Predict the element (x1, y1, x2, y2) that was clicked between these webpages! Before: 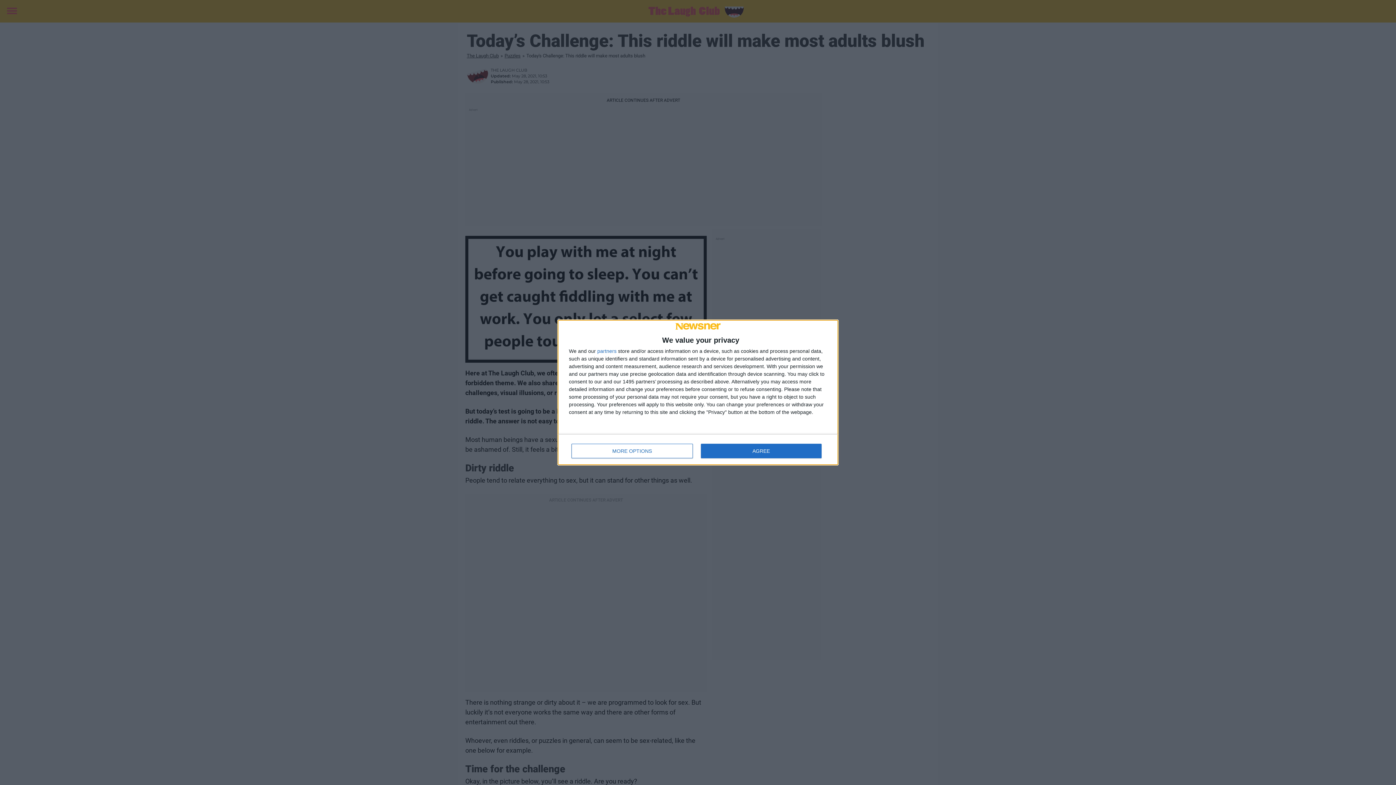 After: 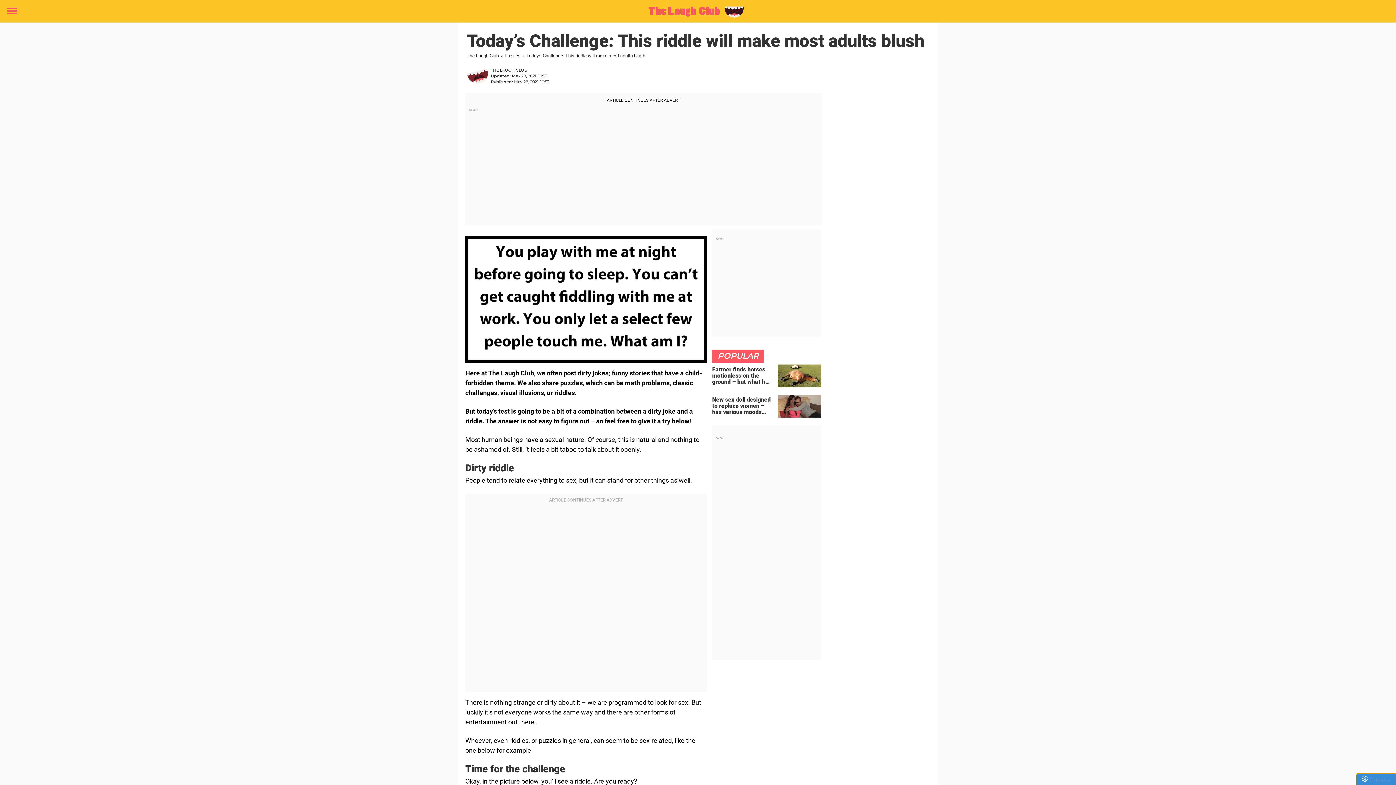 Action: label: AGREE bbox: (700, 444, 821, 458)